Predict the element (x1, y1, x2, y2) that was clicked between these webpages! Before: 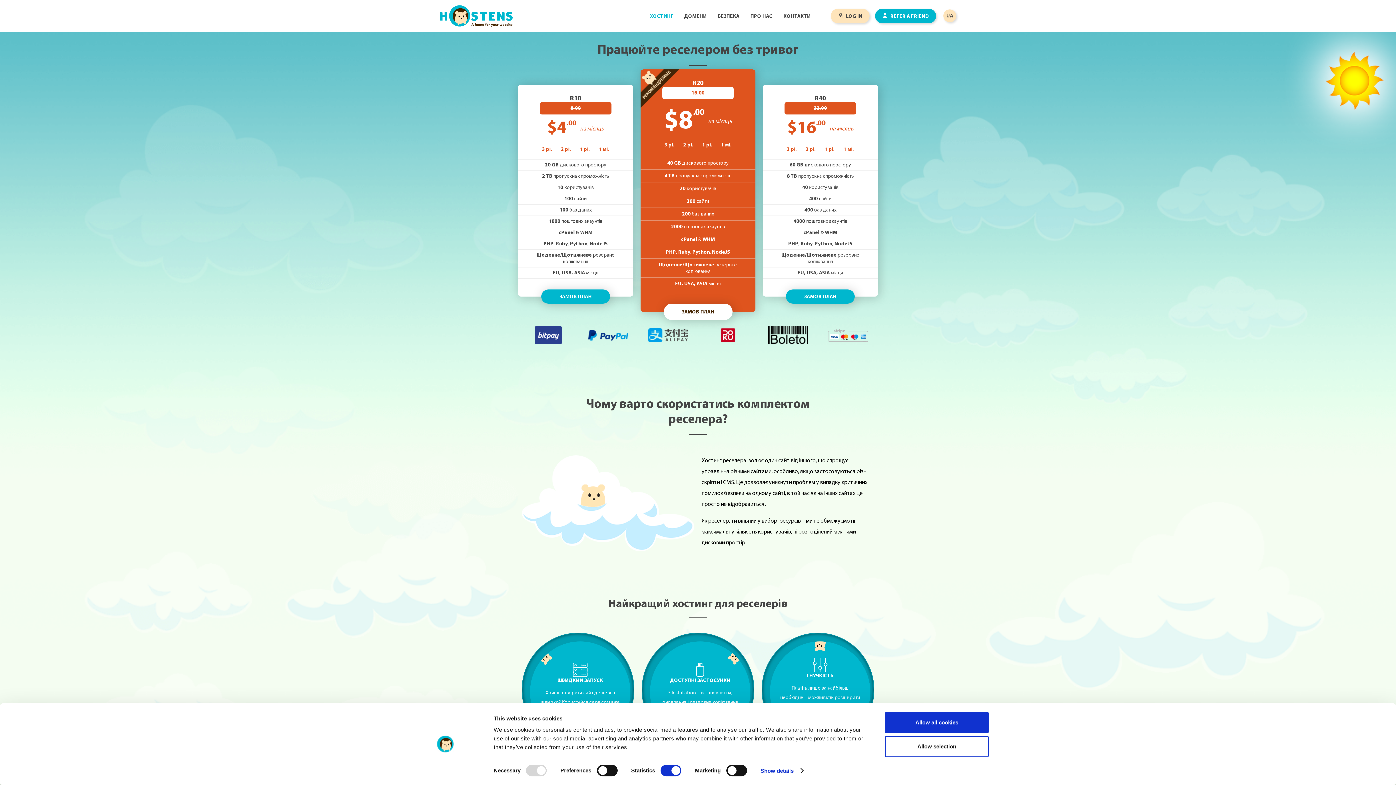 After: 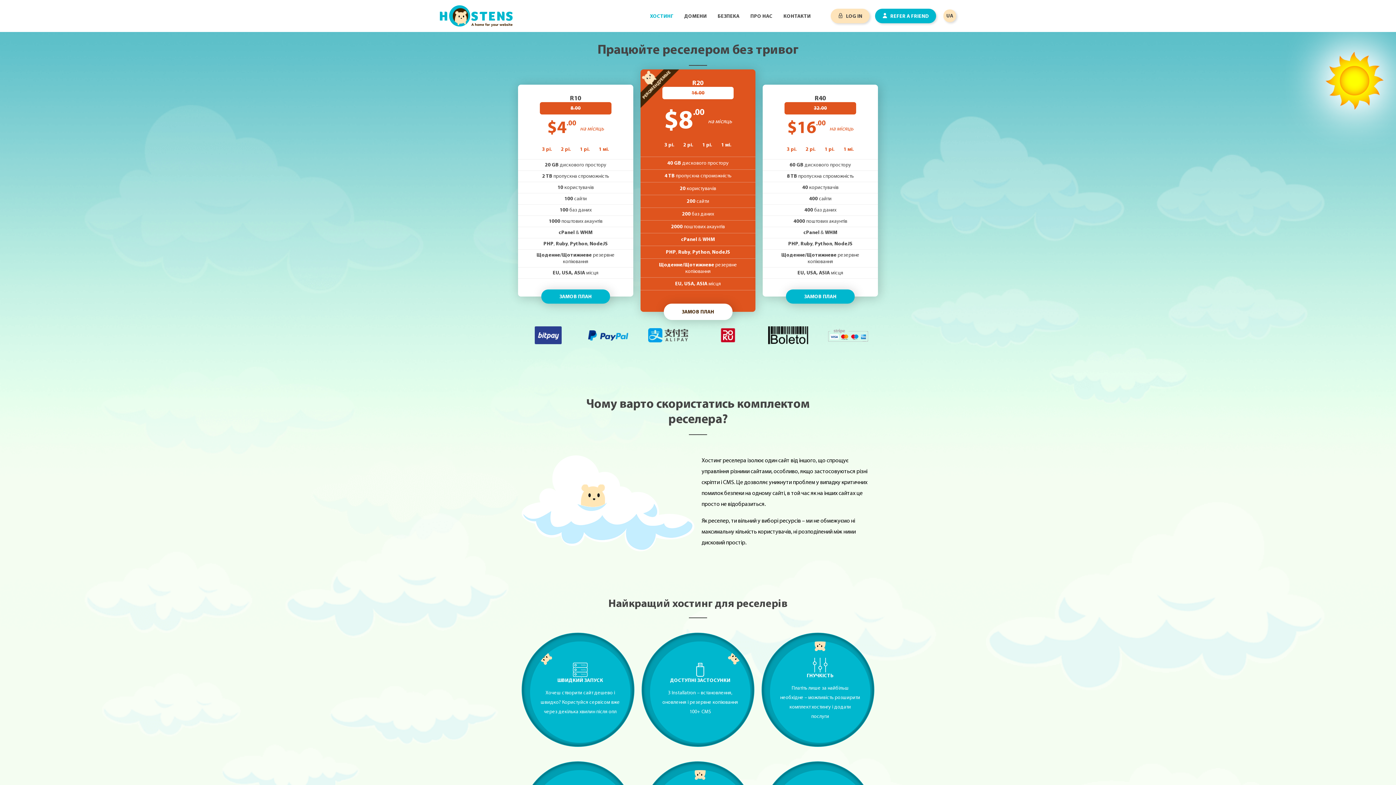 Action: bbox: (885, 736, 989, 757) label: Allow selection